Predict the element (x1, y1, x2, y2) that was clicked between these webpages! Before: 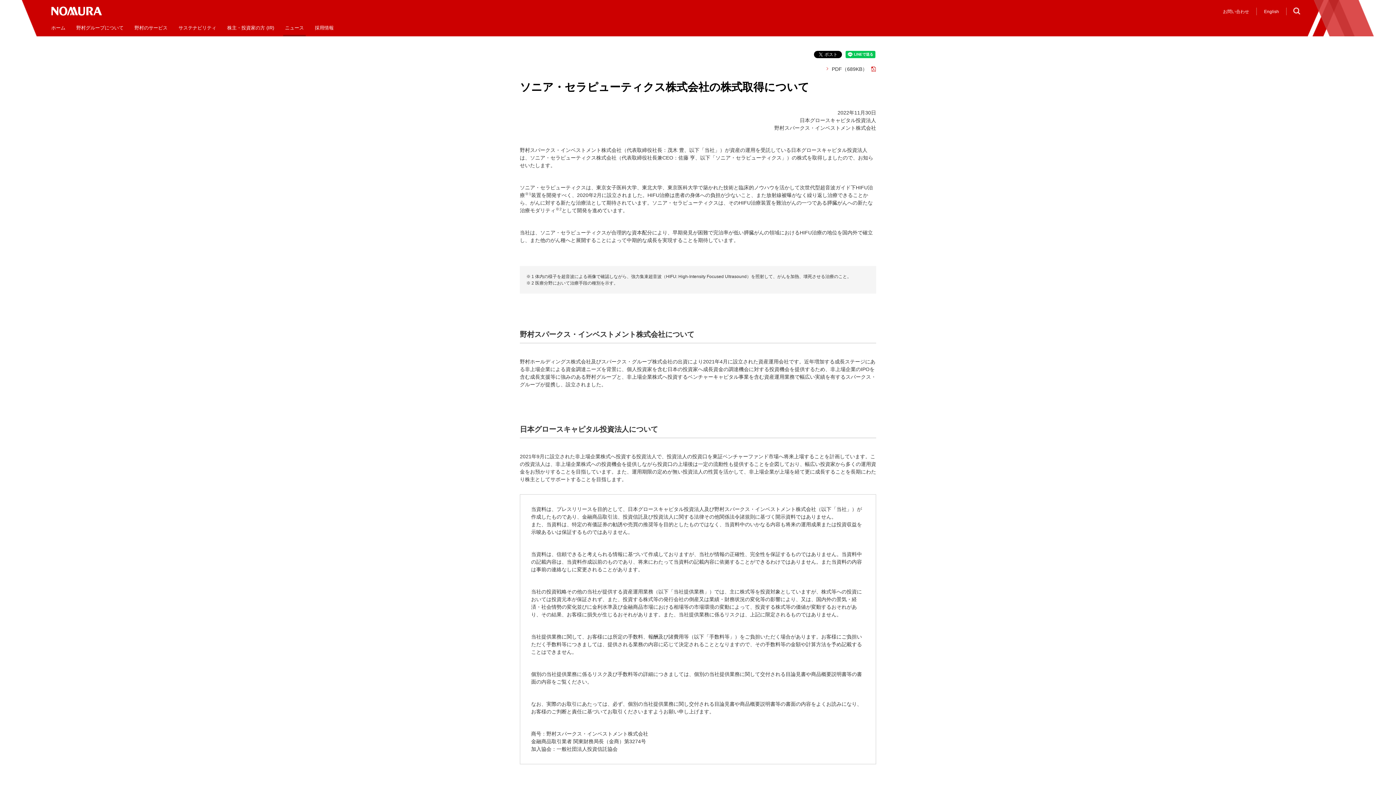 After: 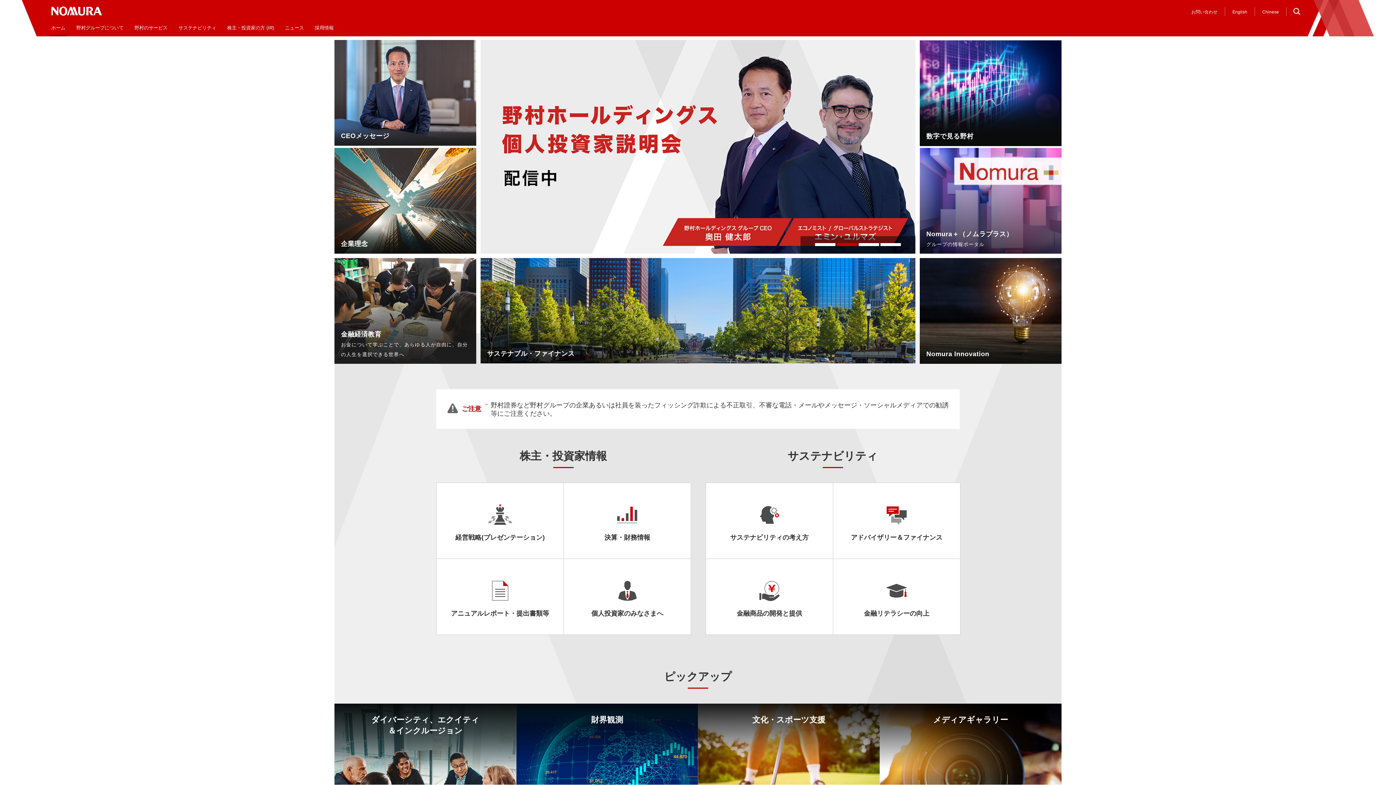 Action: label: ホーム bbox: (45, 9, 70, 35)